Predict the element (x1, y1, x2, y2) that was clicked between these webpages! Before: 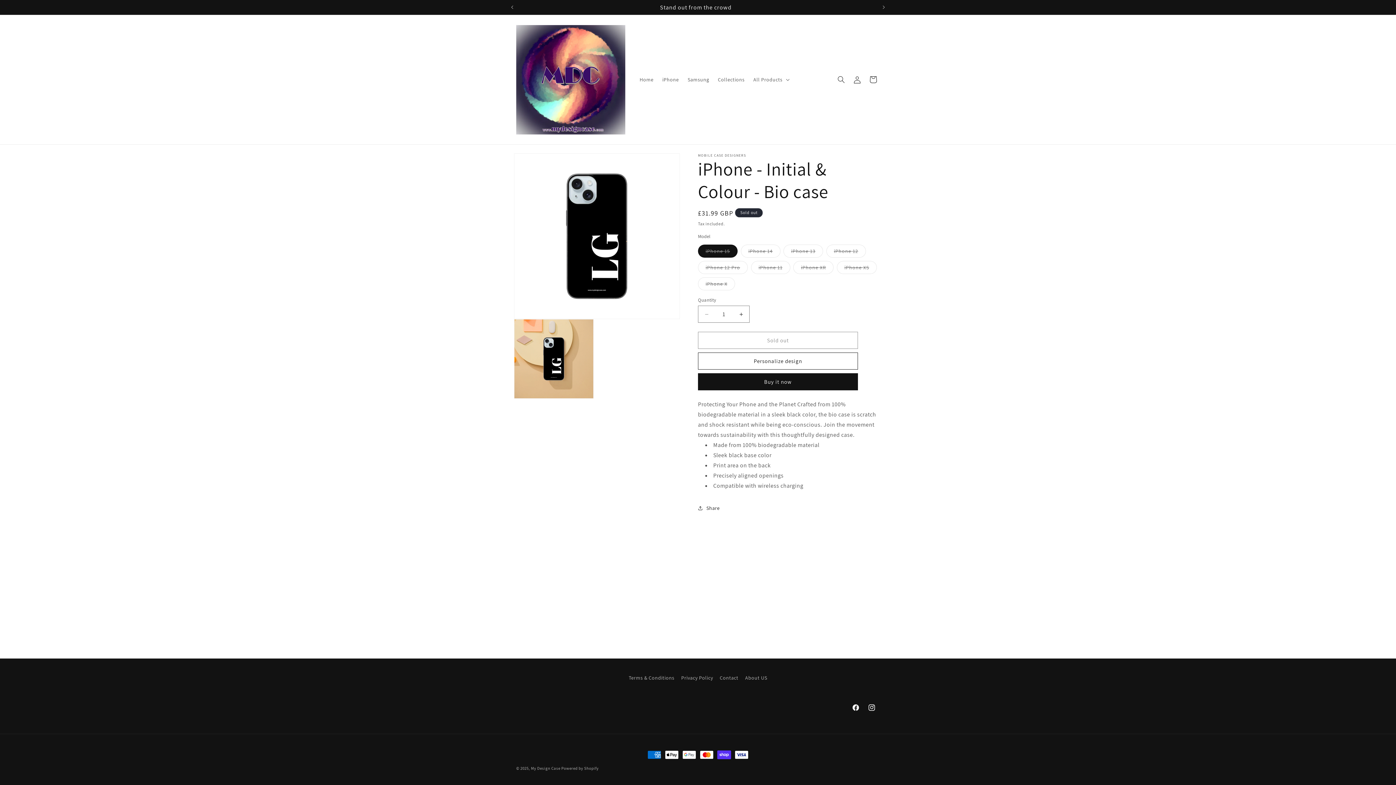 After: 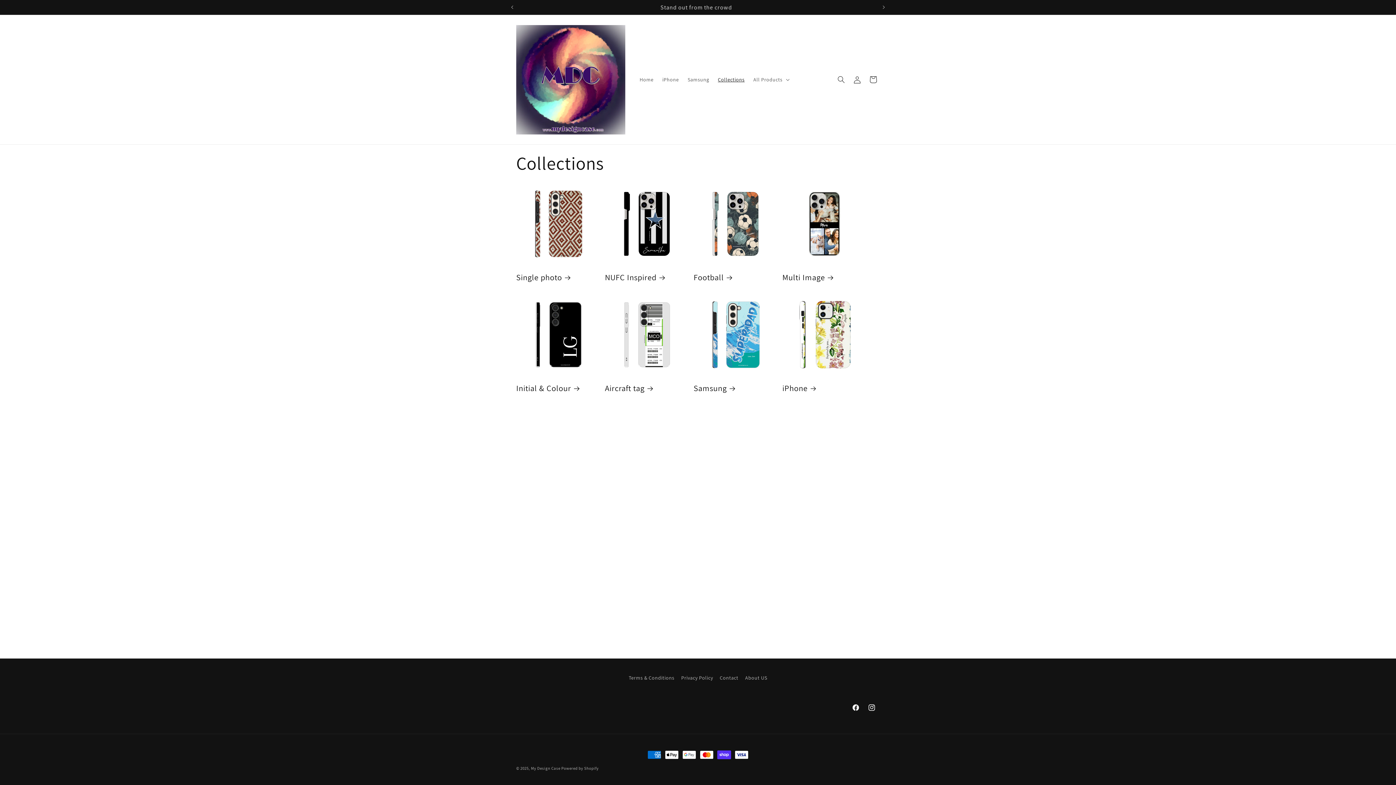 Action: label: Collections bbox: (713, 72, 749, 87)